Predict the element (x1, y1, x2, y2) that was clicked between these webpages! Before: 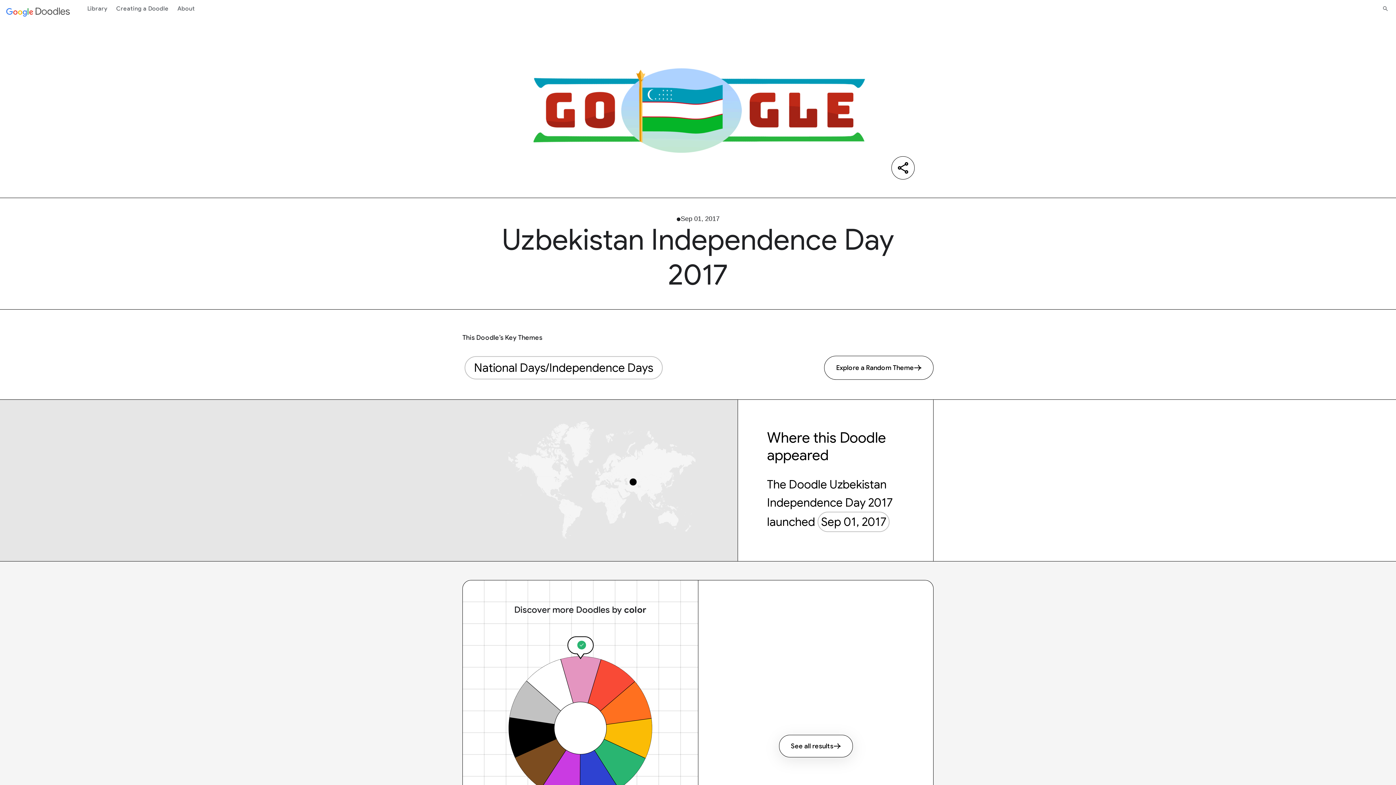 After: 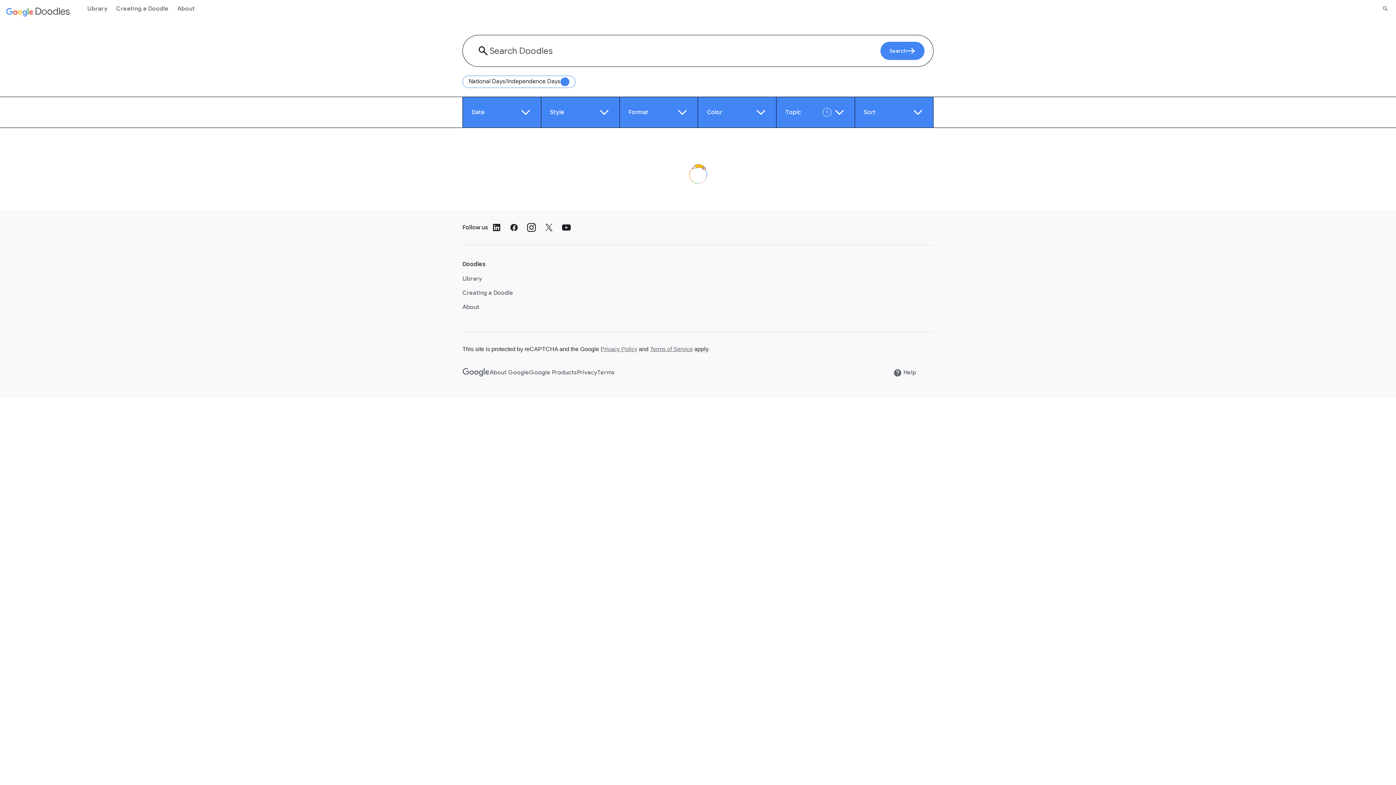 Action: label: National Days/Independence Days bbox: (464, 356, 662, 379)